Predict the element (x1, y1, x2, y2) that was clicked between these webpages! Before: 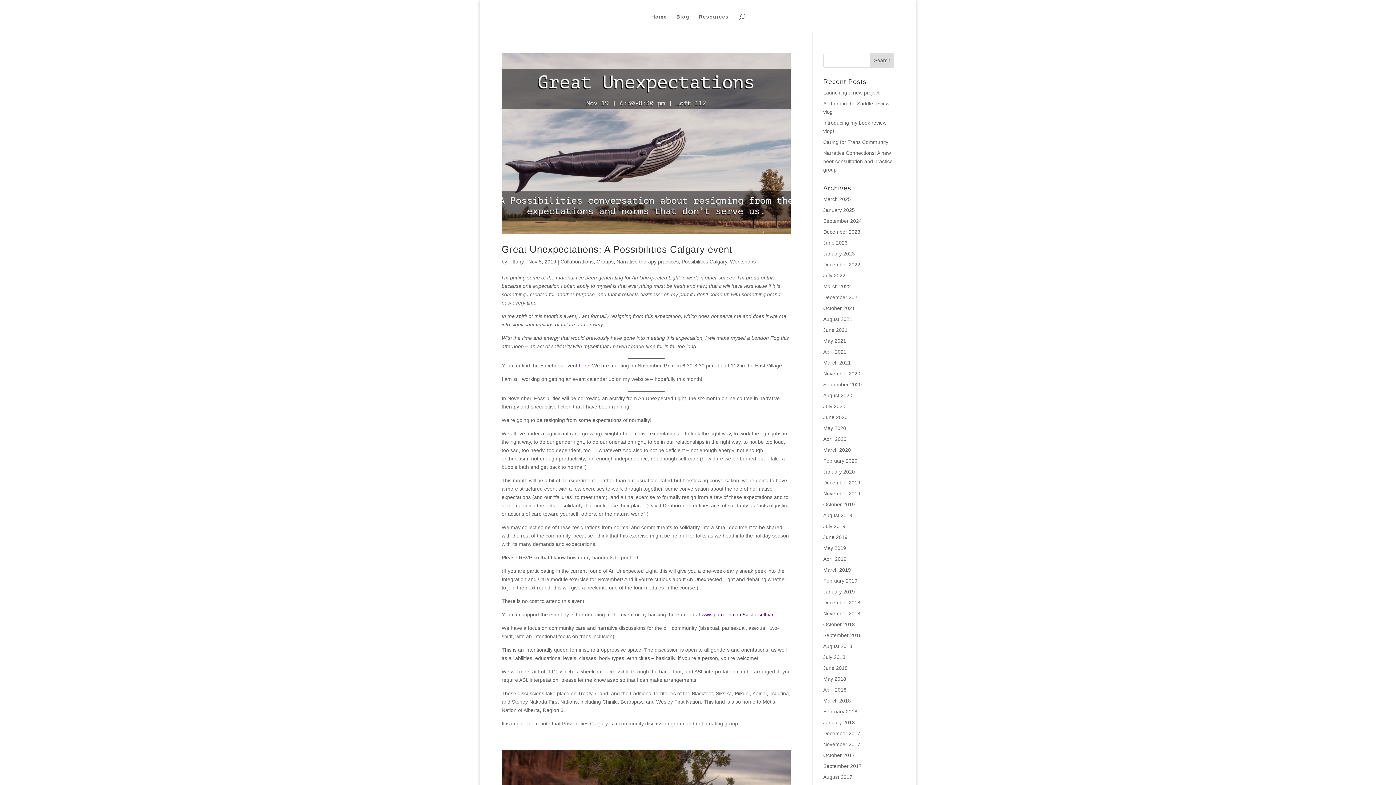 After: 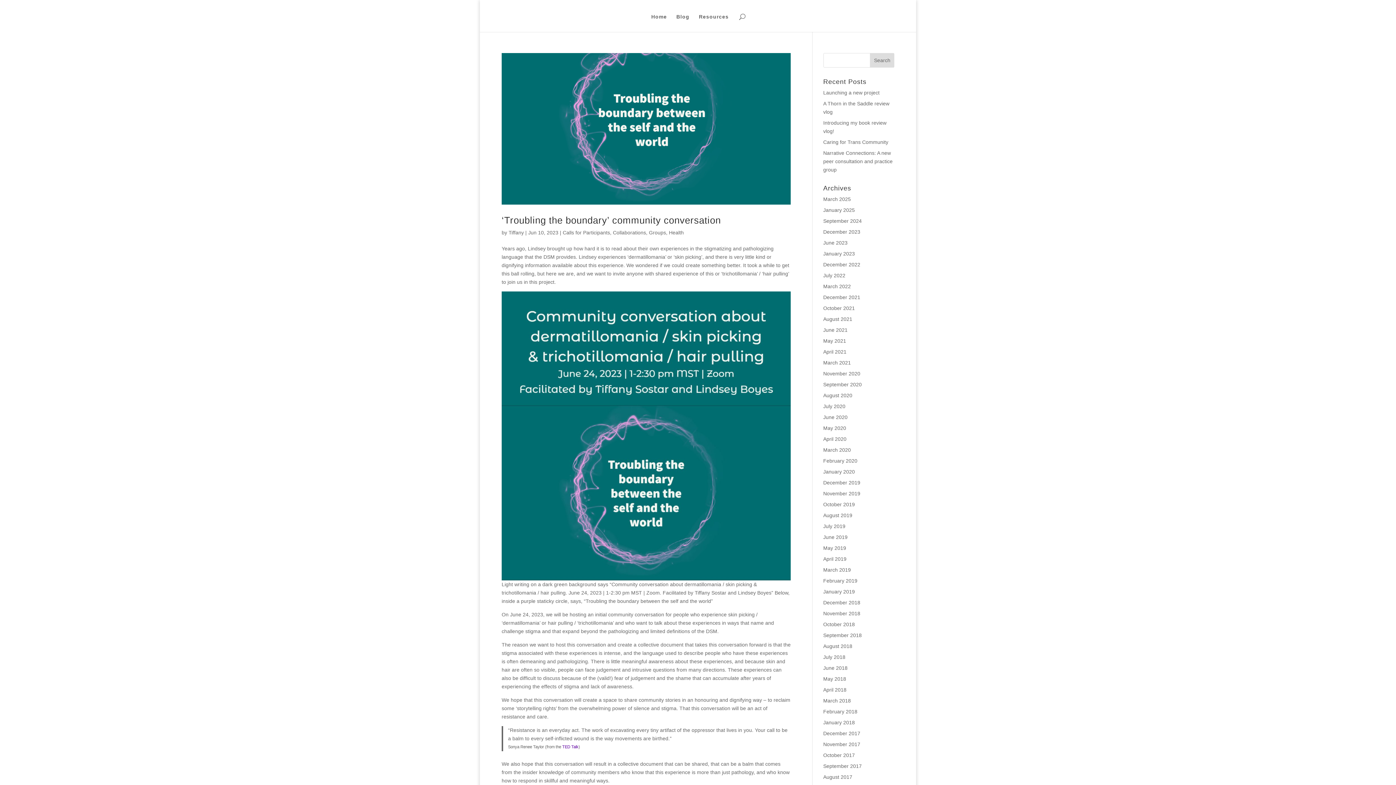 Action: bbox: (823, 240, 847, 245) label: June 2023